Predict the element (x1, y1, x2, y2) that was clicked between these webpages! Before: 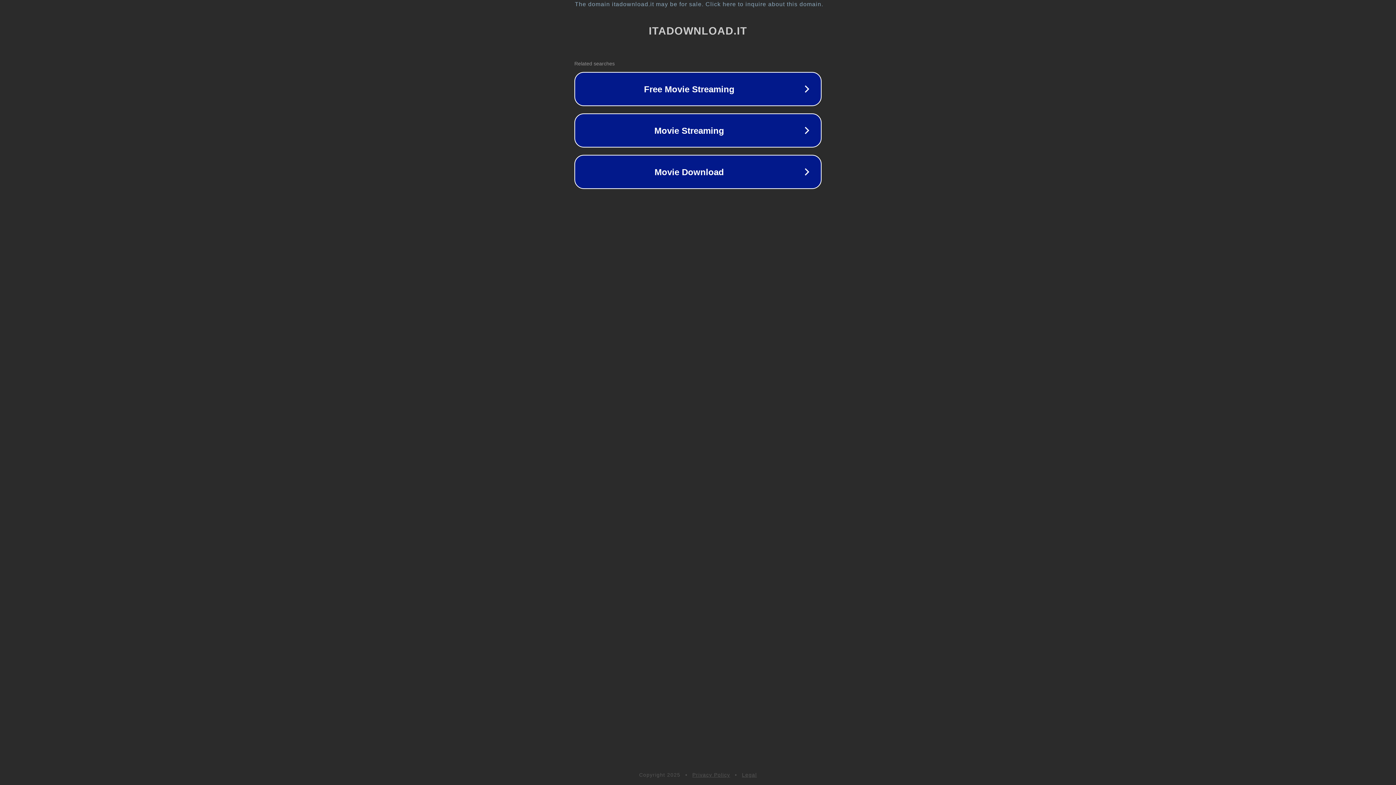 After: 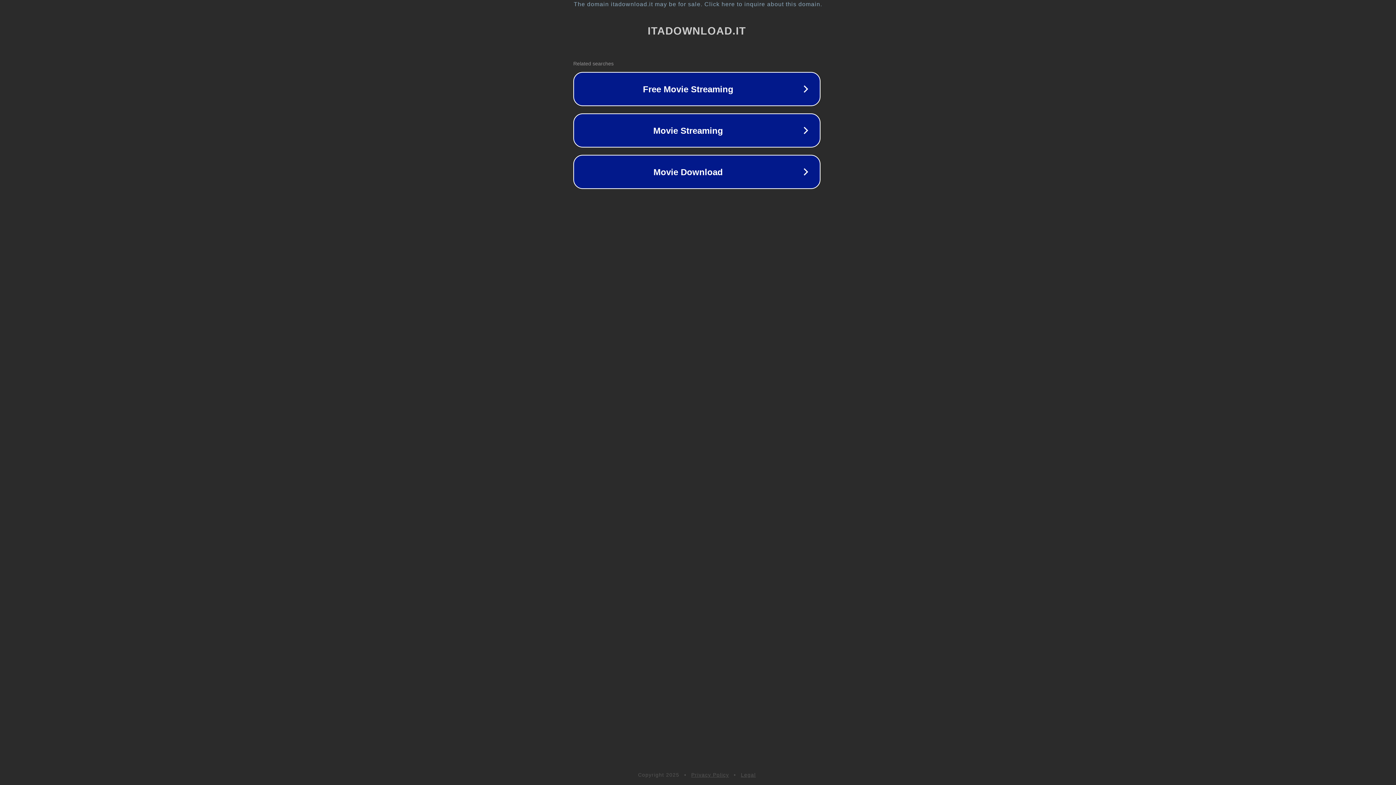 Action: label: The domain itadownload.it may be for sale. Click here to inquire about this domain. bbox: (1, 1, 1397, 7)